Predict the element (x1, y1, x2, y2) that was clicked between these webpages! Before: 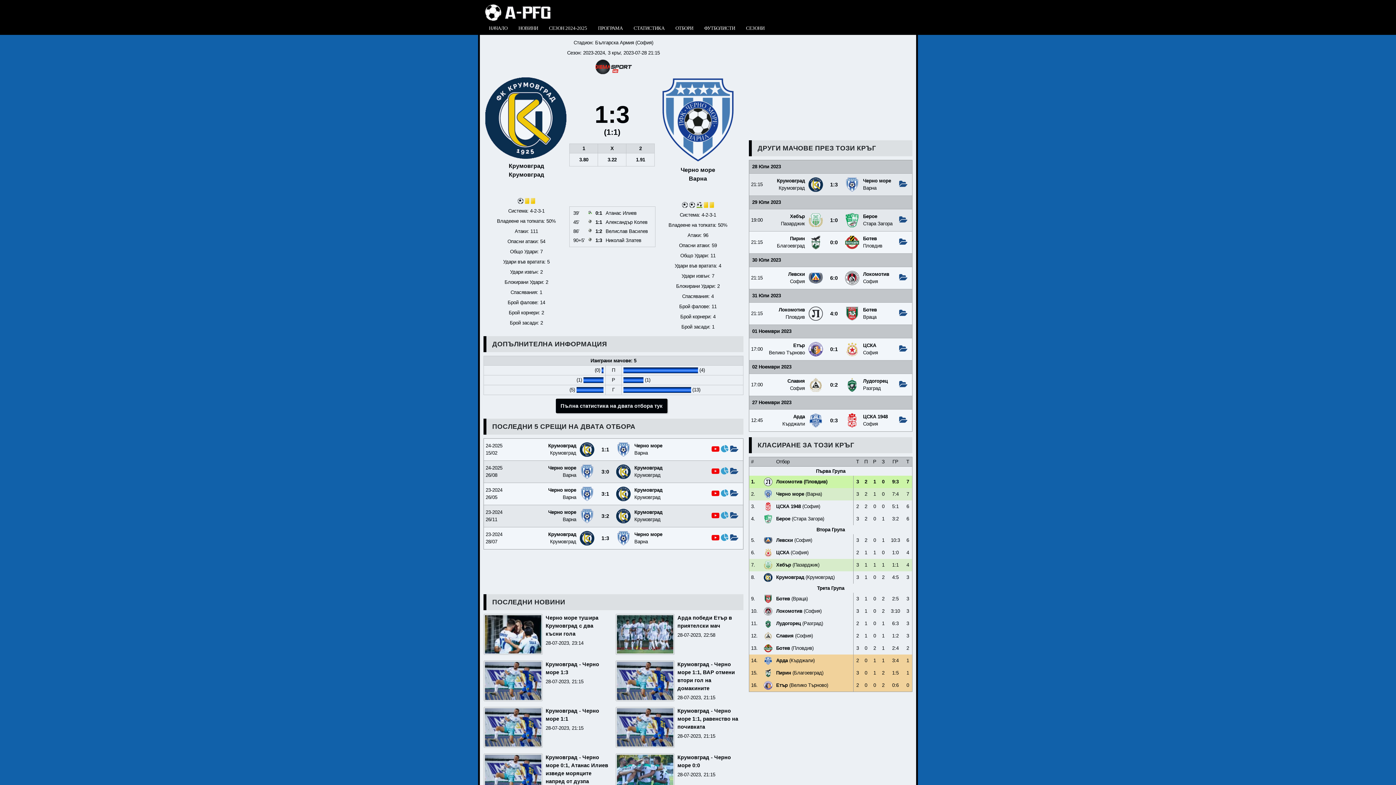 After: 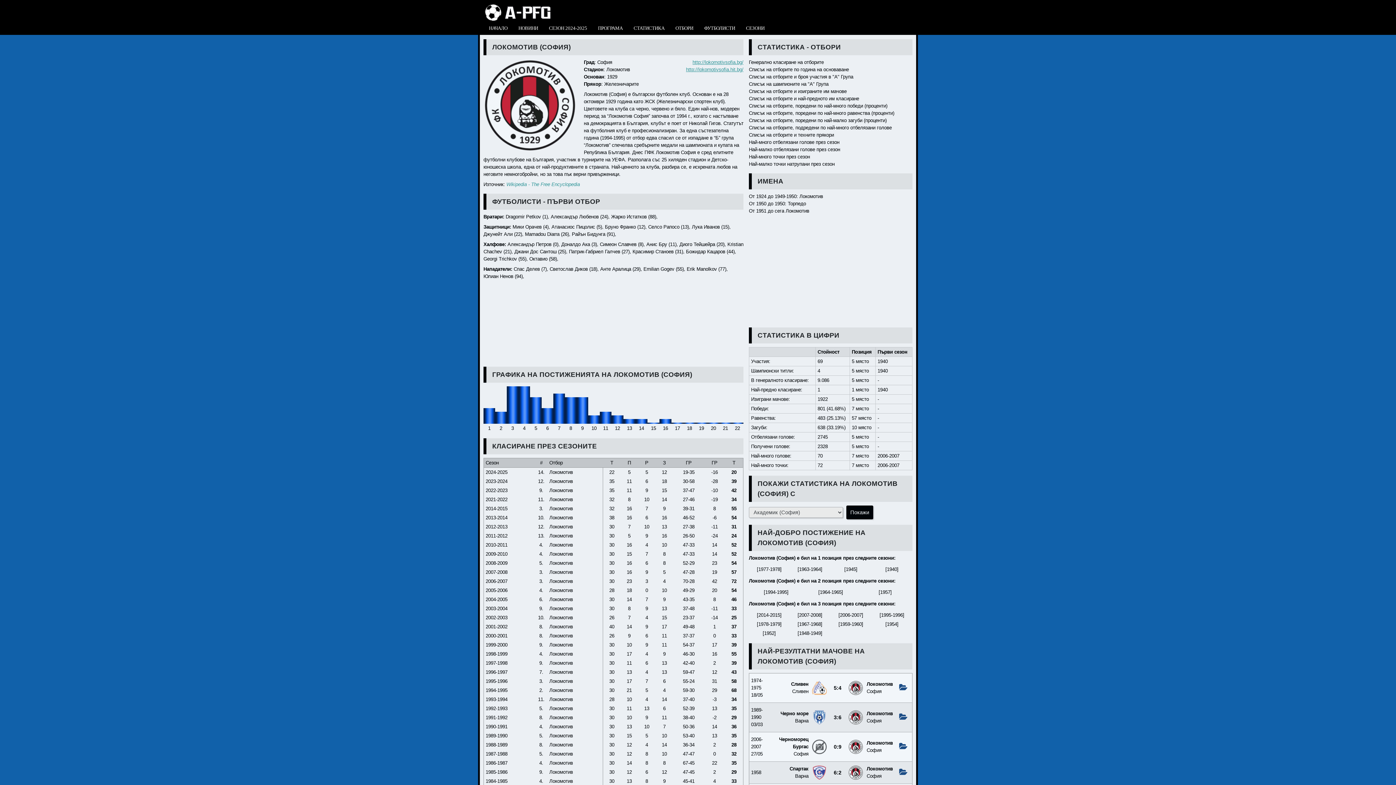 Action: label: Локомотив (София) bbox: (776, 608, 821, 614)